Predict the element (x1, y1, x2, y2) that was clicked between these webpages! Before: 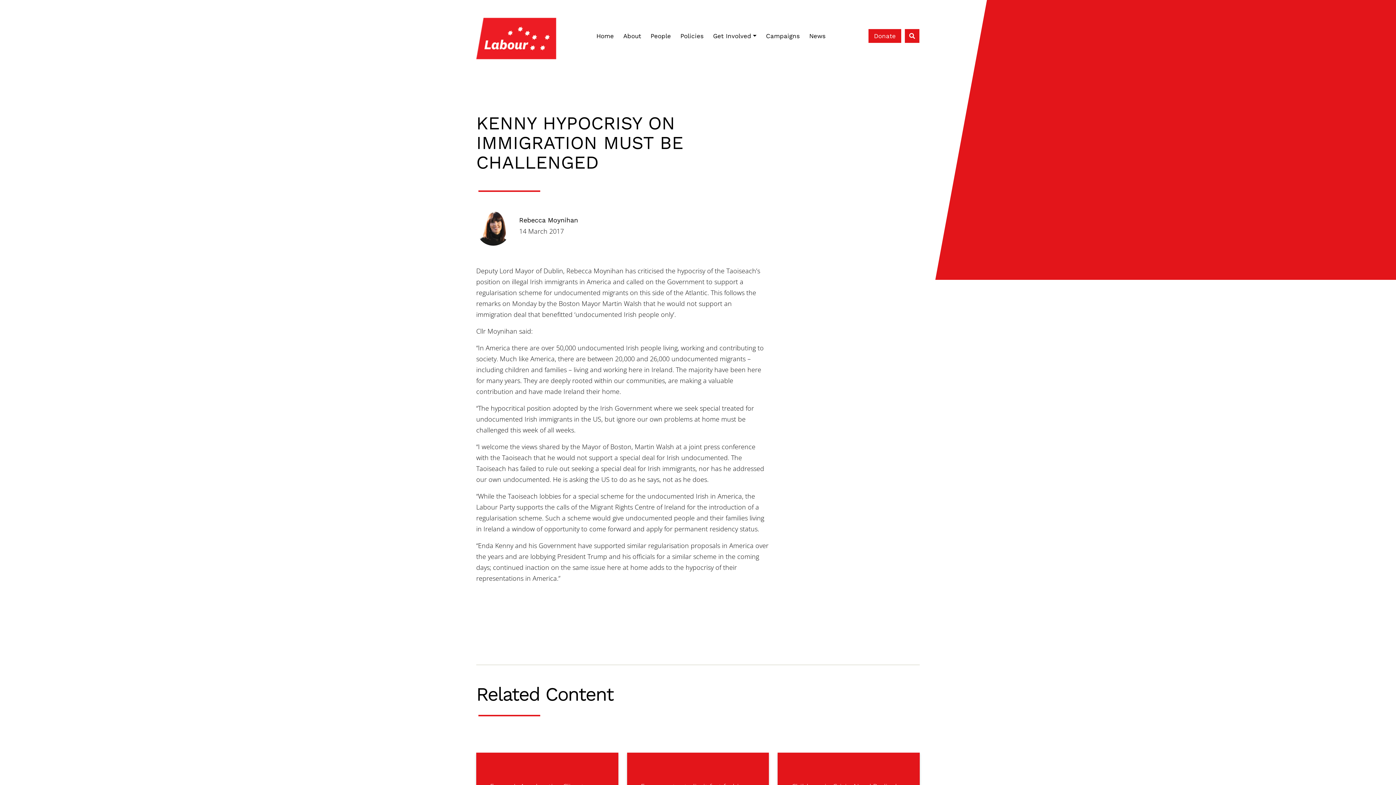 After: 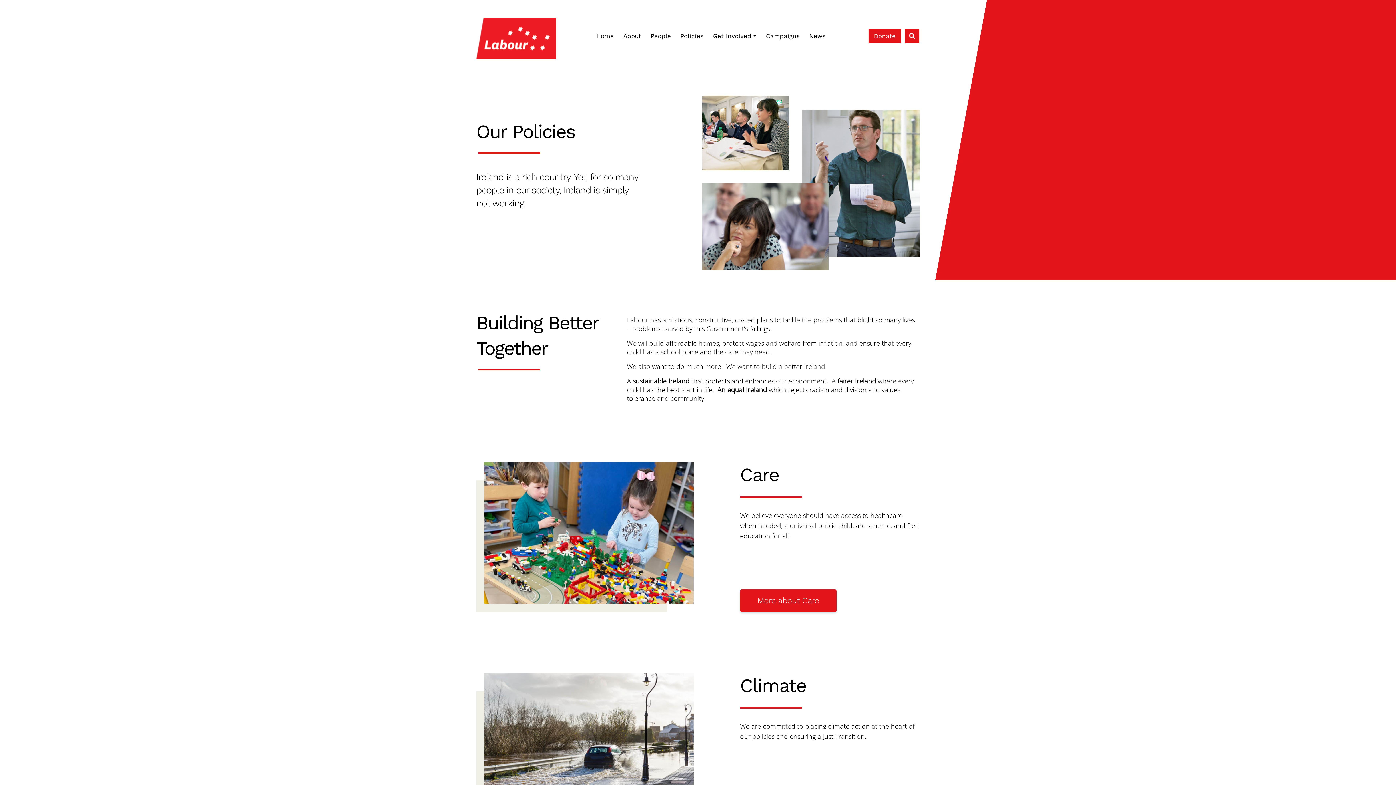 Action: bbox: (675, 28, 708, 43) label: Policies